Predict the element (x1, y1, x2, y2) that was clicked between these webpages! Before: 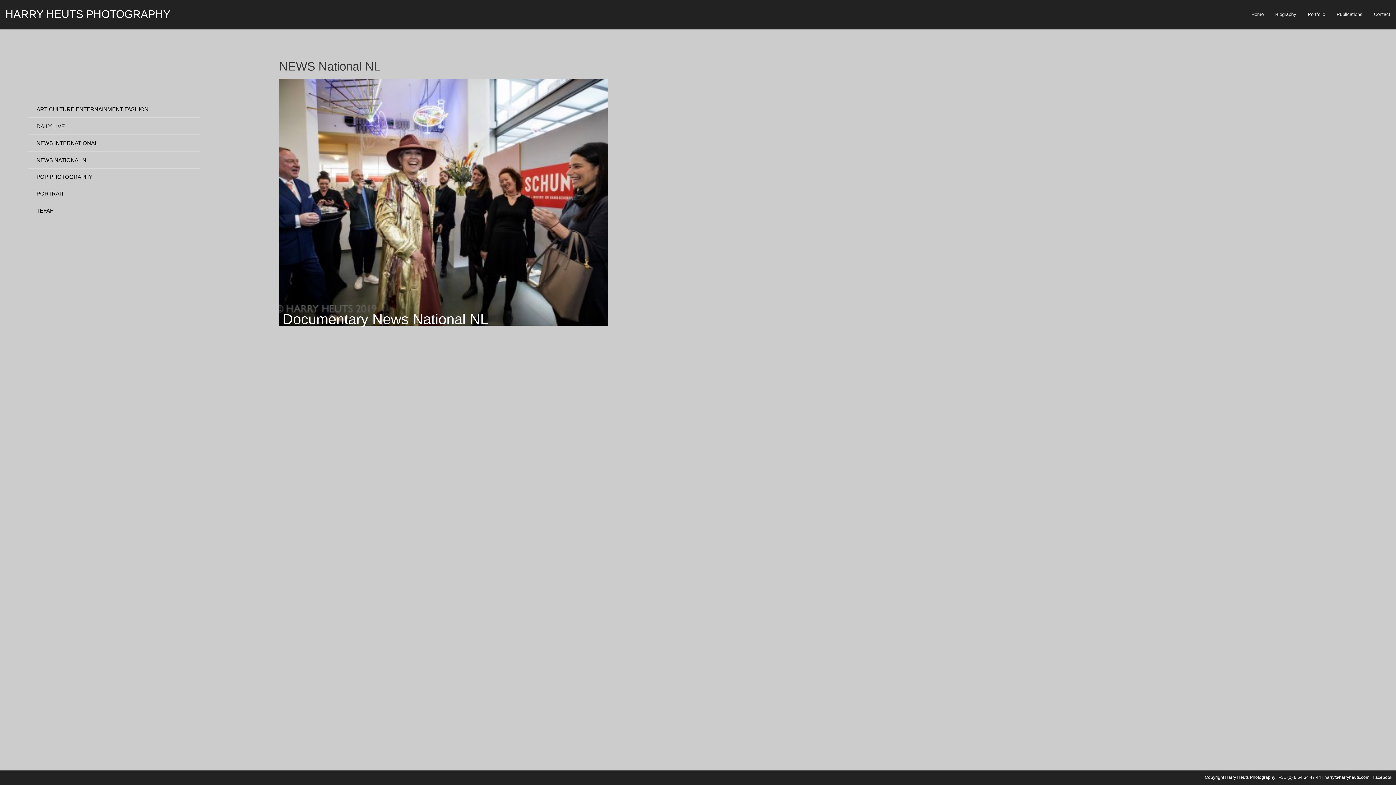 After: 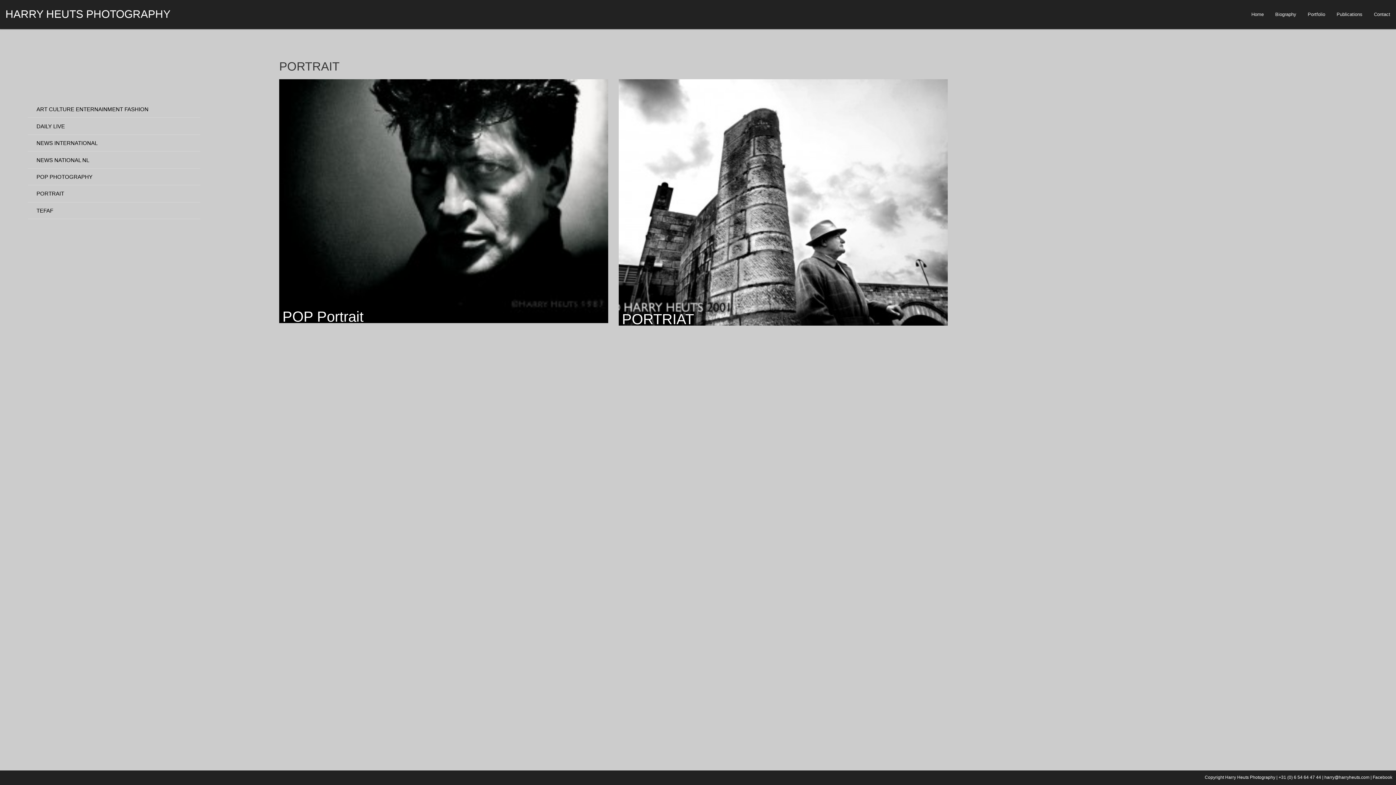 Action: bbox: (27, 185, 200, 202) label: PORTRAIT